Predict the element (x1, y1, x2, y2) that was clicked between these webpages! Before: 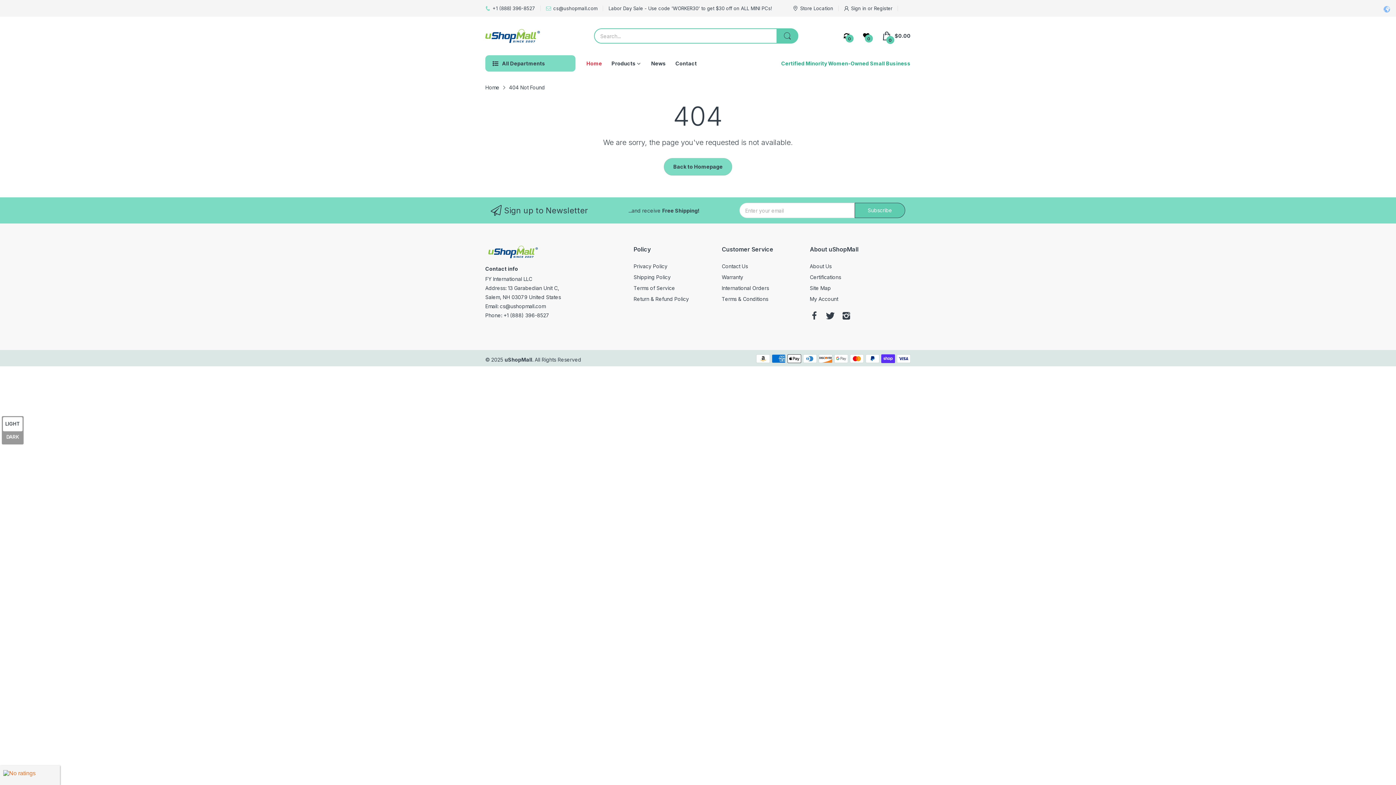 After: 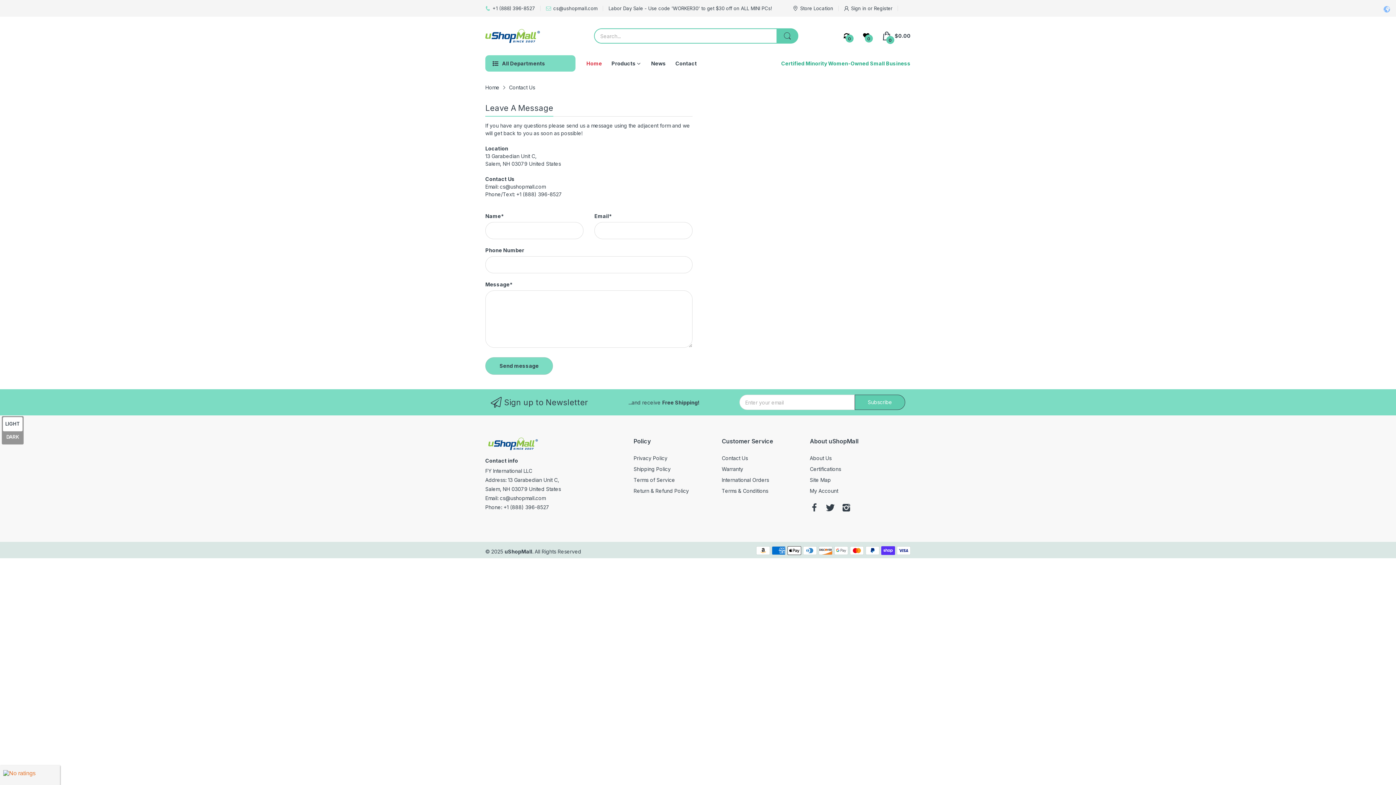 Action: bbox: (675, 55, 697, 71) label: Contact